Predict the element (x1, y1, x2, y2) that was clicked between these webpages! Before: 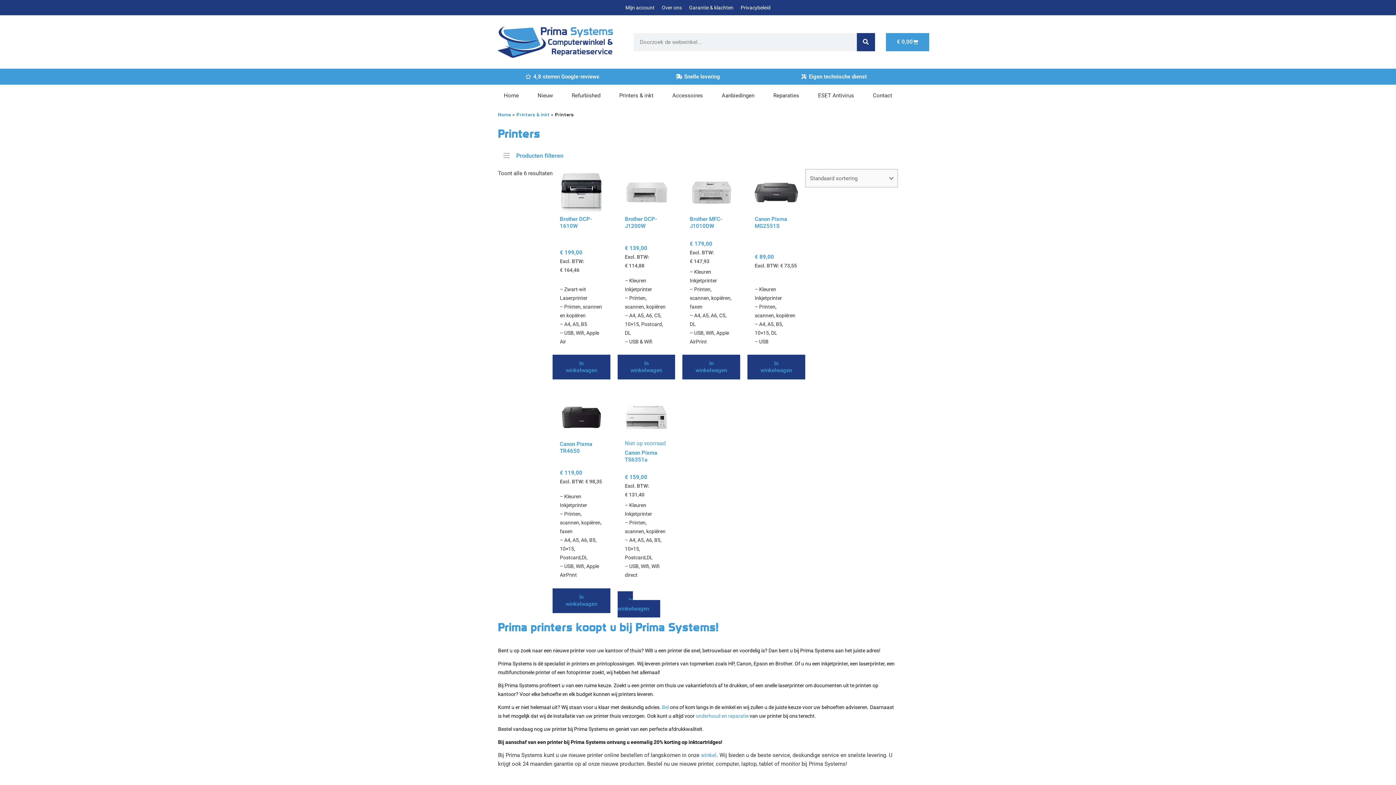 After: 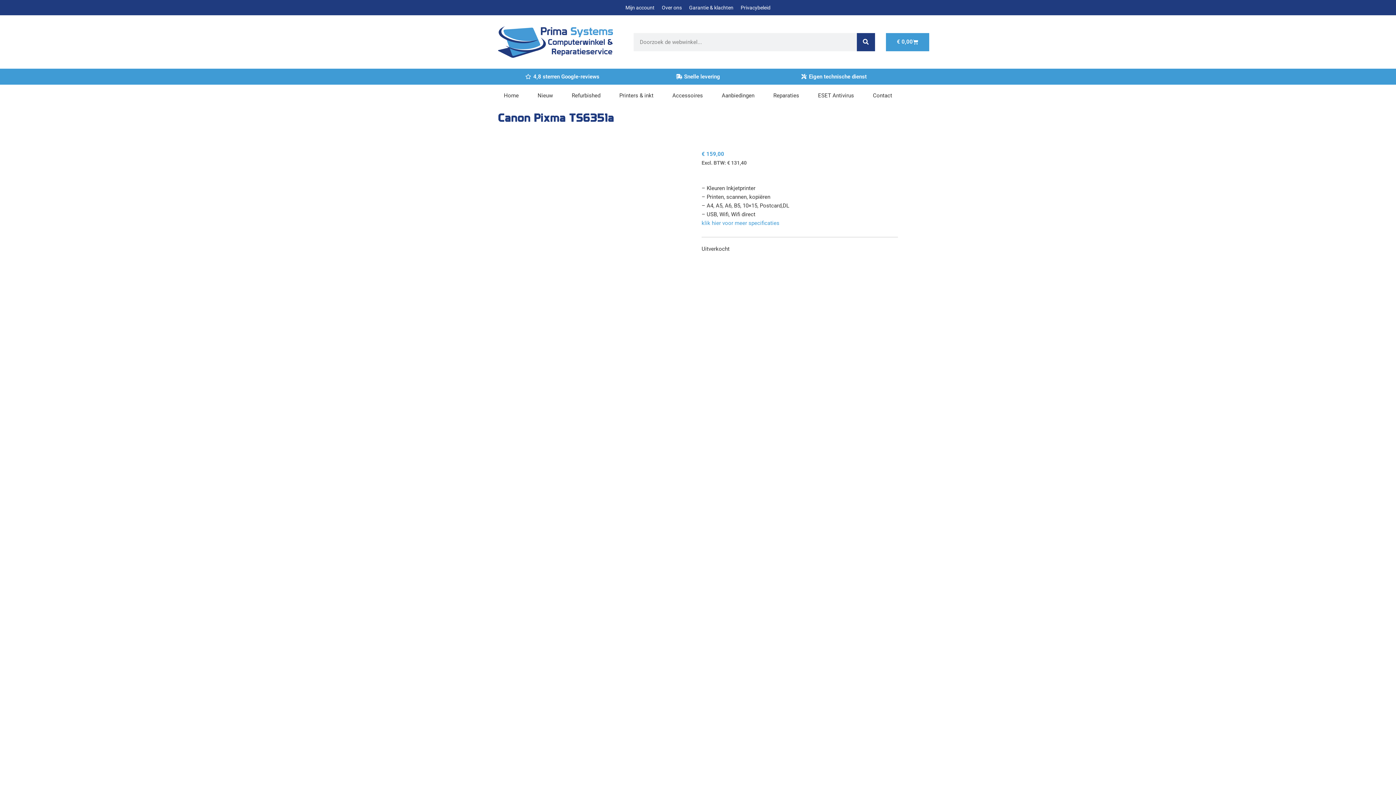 Action: label: Canon Pixma TS6351a bbox: (617, 449, 675, 471)